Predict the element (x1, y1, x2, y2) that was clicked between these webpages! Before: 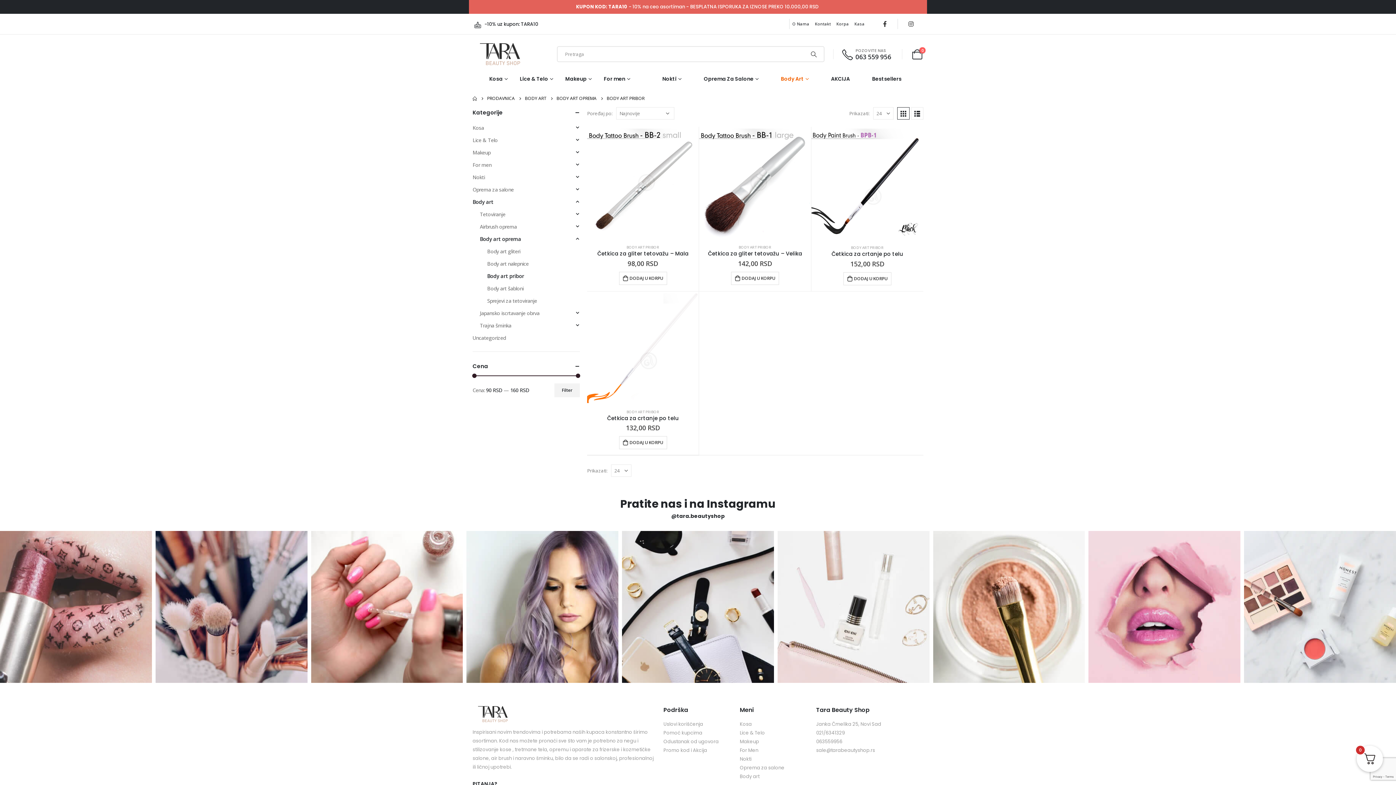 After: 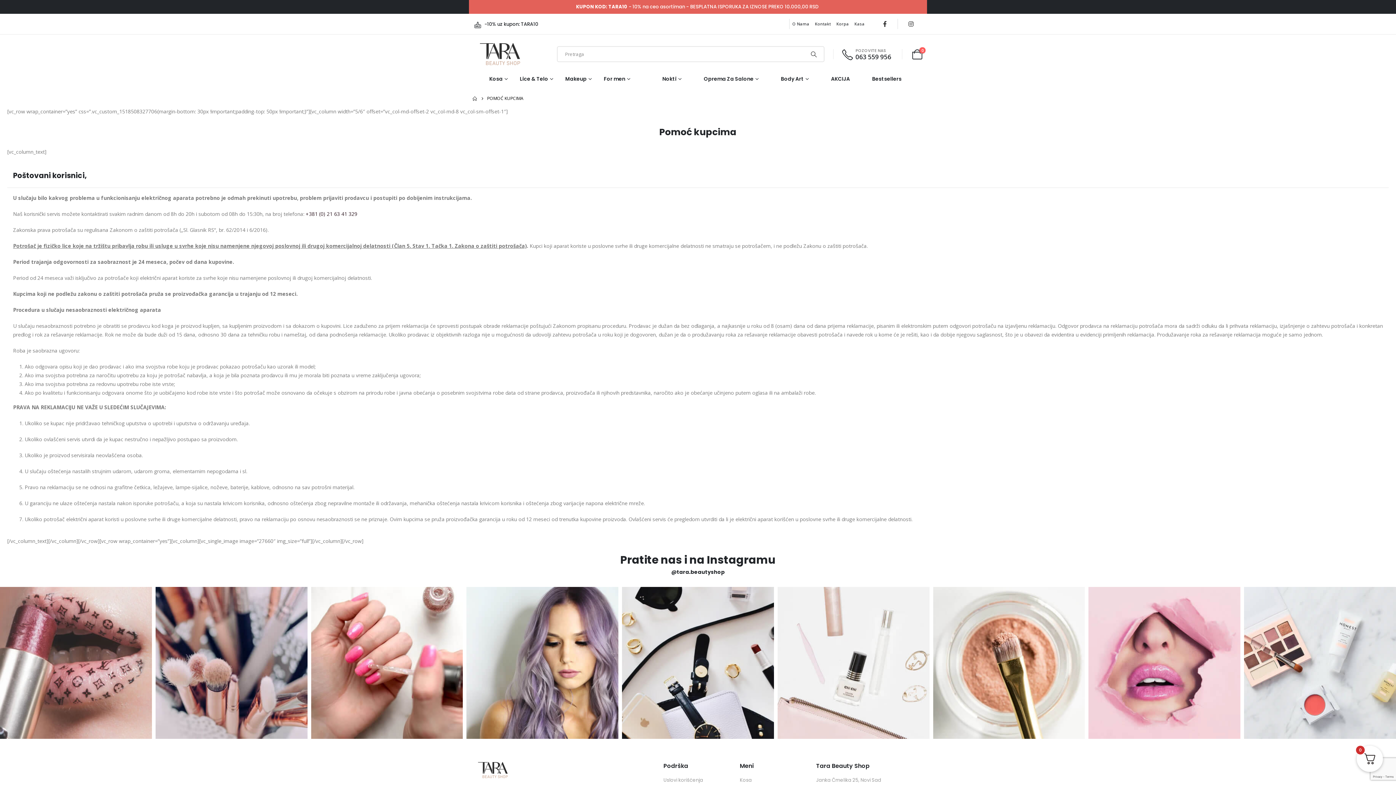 Action: bbox: (663, 729, 702, 736) label: Pomoć kupcima